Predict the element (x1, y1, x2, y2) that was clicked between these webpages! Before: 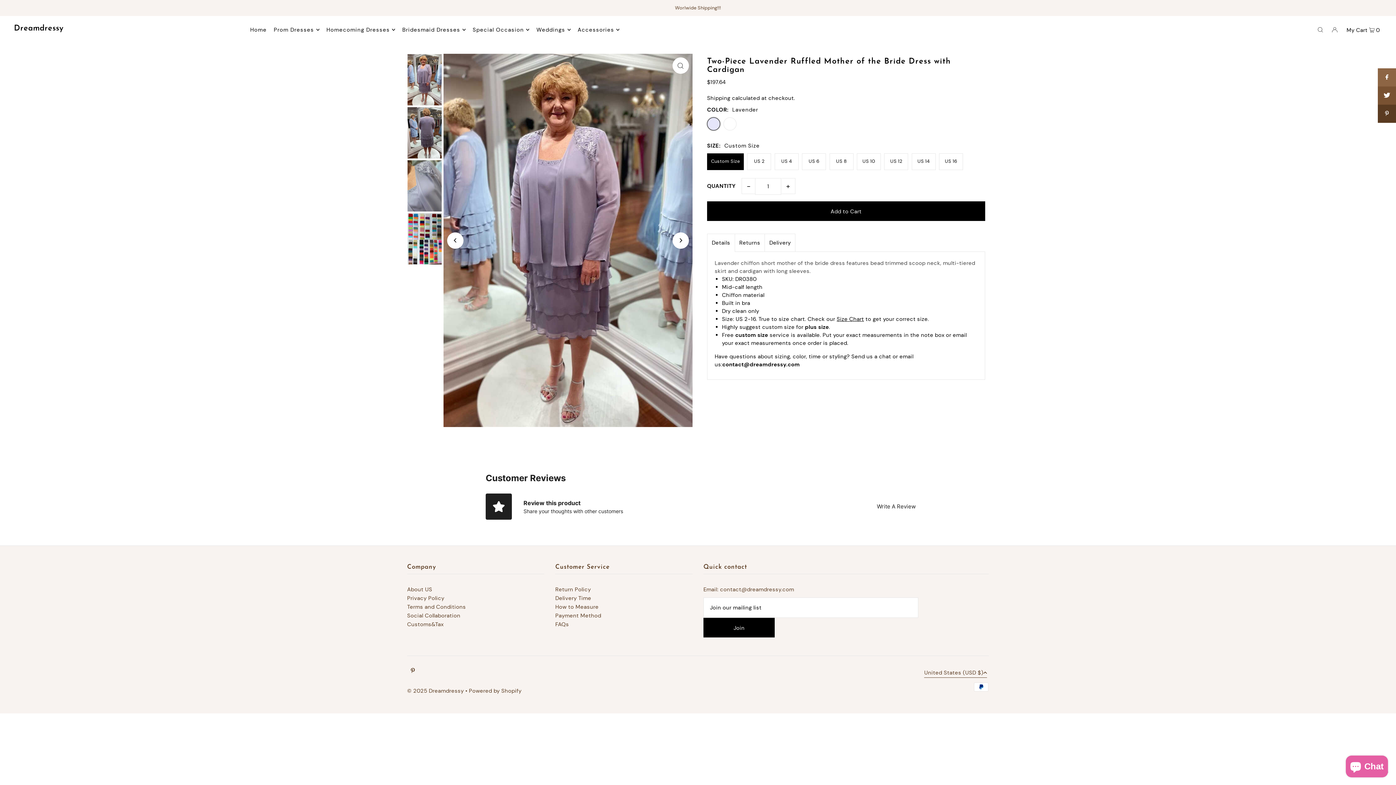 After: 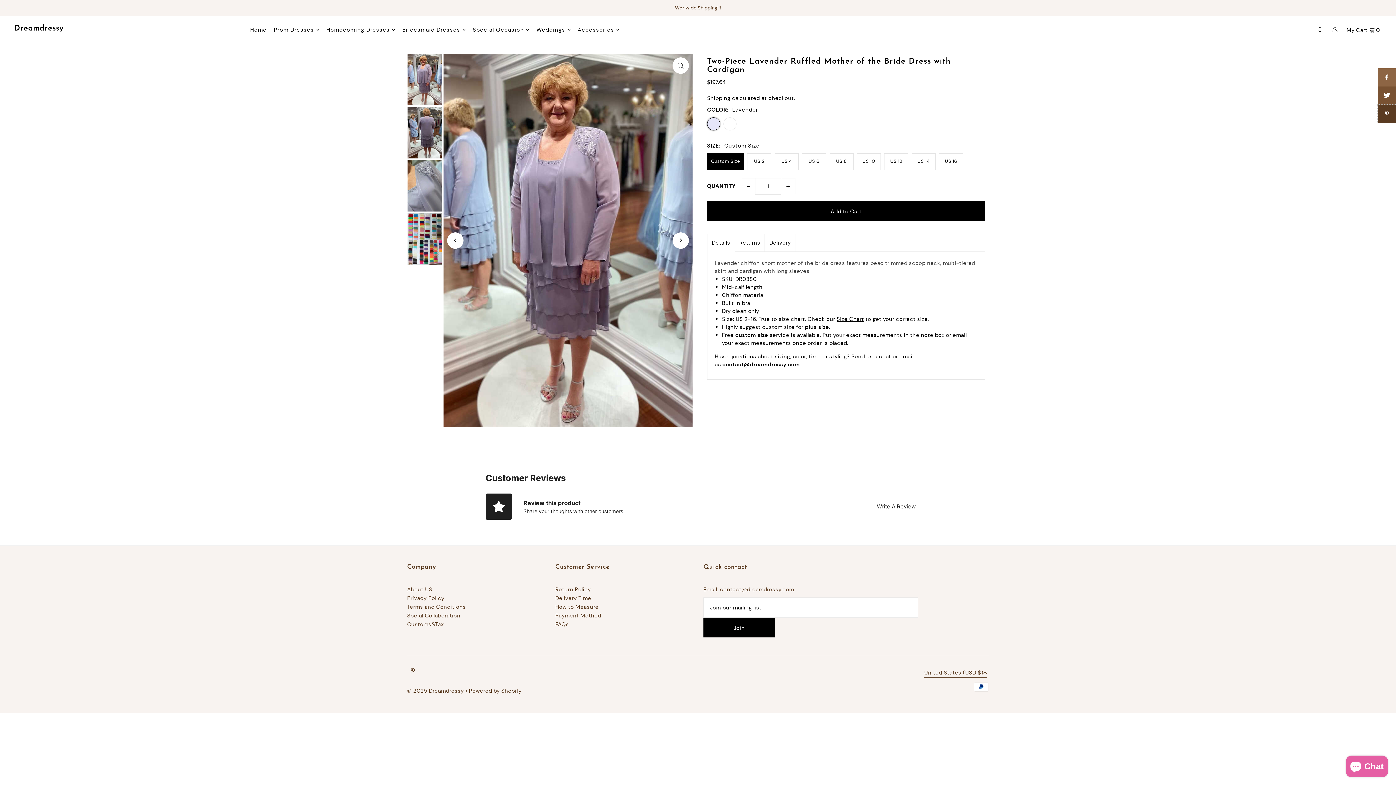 Action: bbox: (1378, 104, 1396, 122)